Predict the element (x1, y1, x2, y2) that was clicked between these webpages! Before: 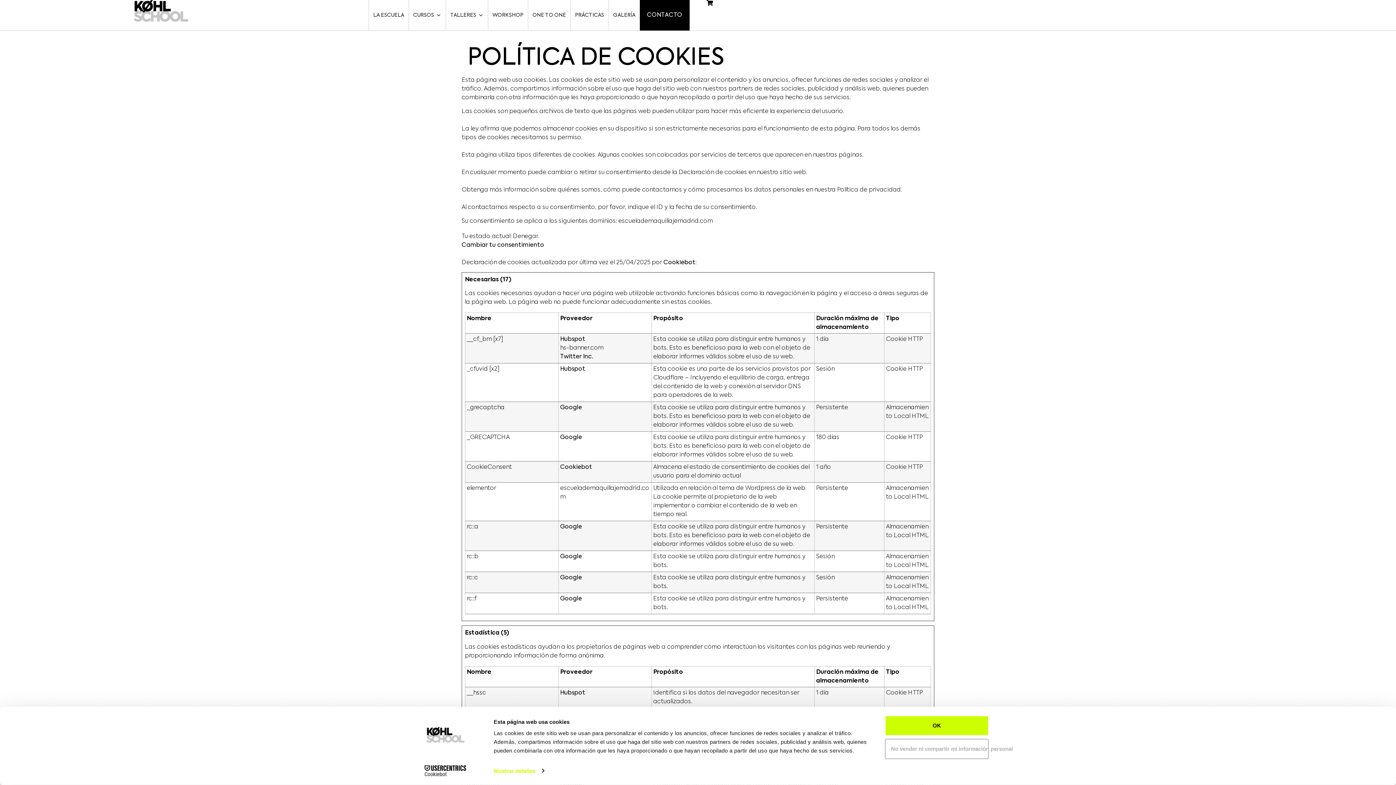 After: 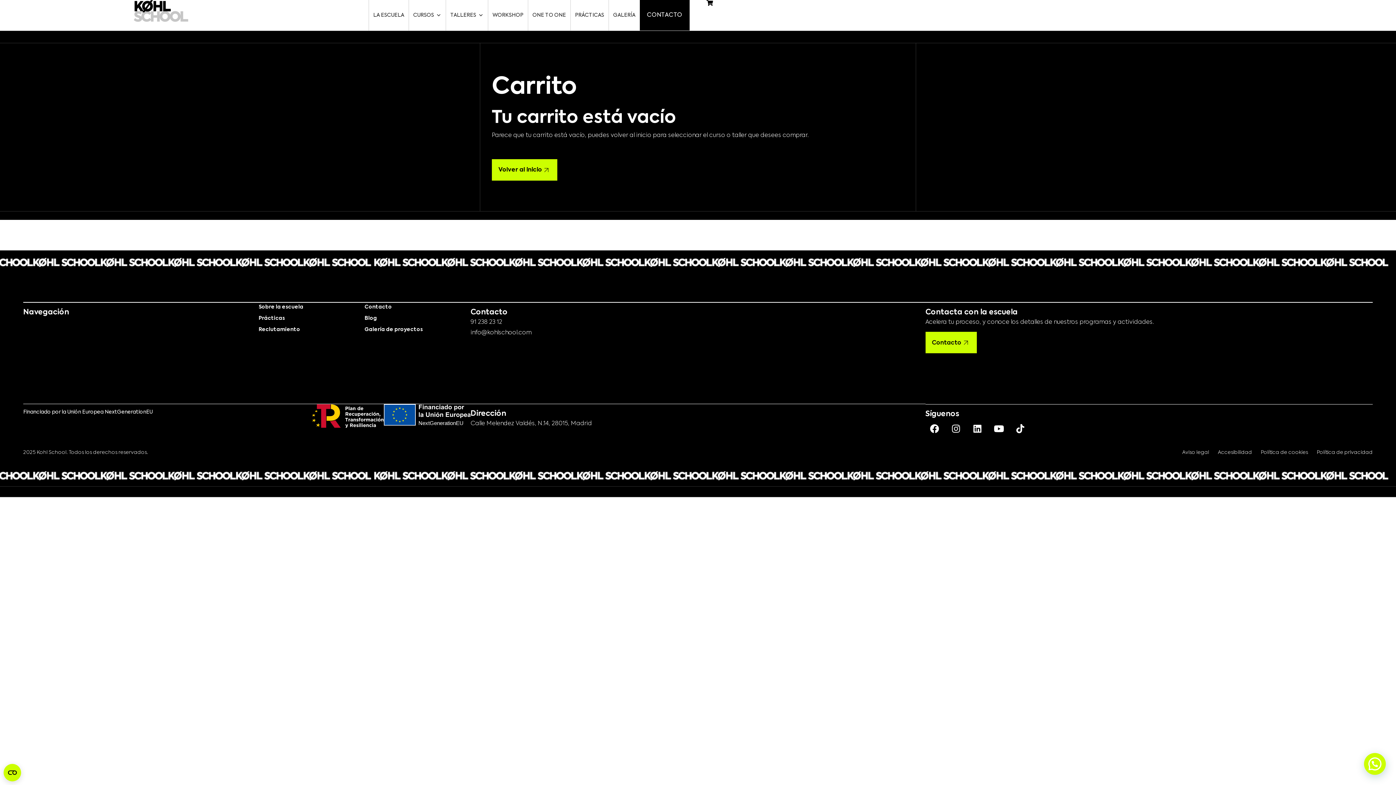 Action: bbox: (707, 0, 712, 5)